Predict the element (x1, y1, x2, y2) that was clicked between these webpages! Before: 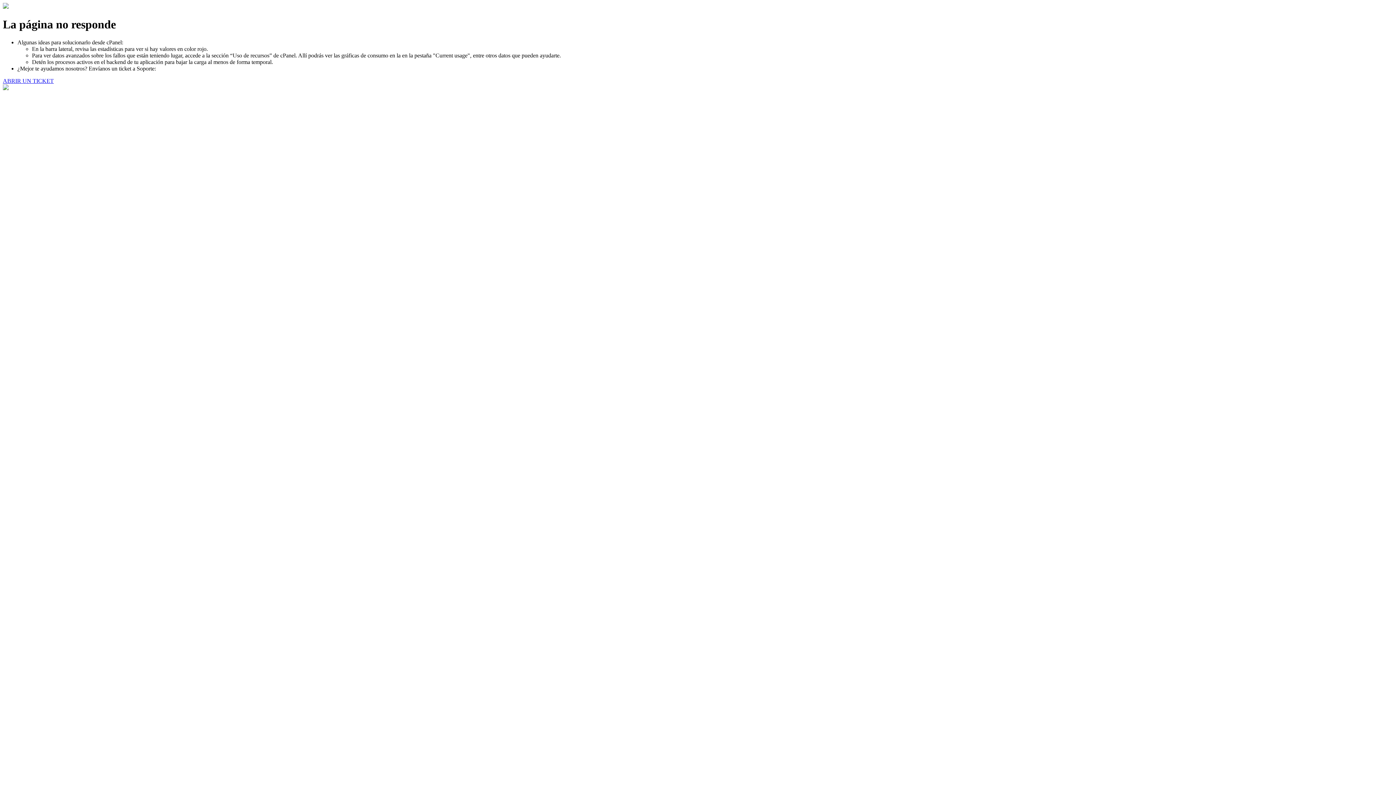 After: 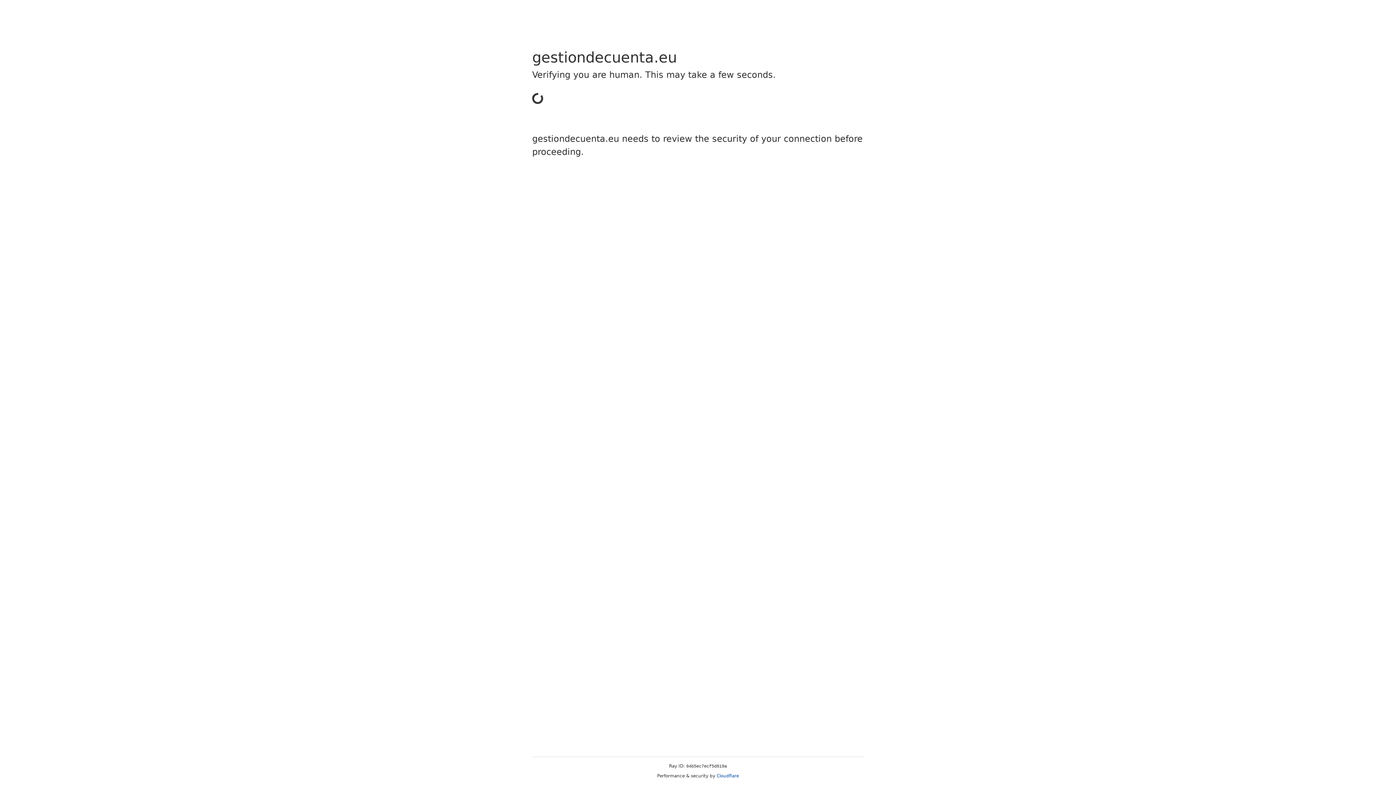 Action: bbox: (2, 77, 53, 83) label: ABRIR UN TICKET